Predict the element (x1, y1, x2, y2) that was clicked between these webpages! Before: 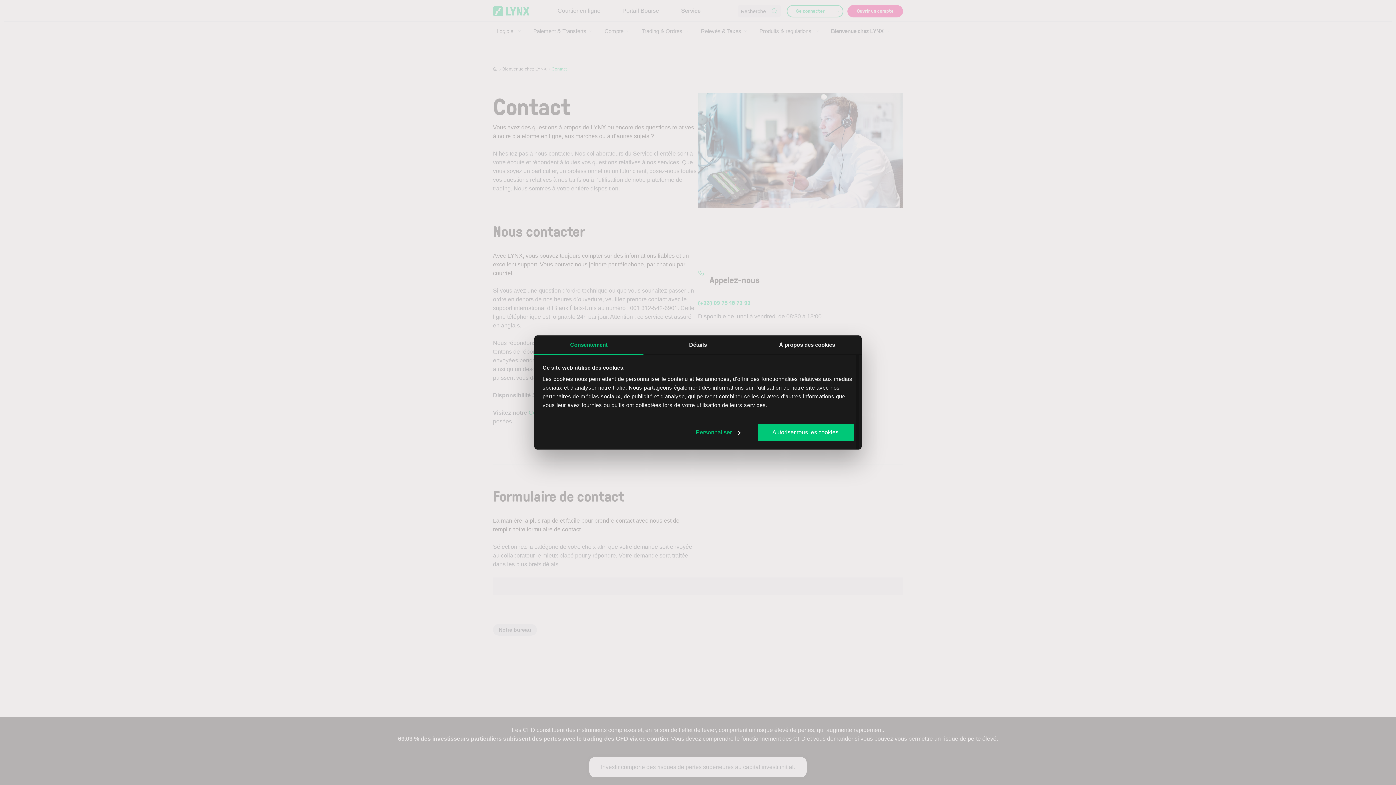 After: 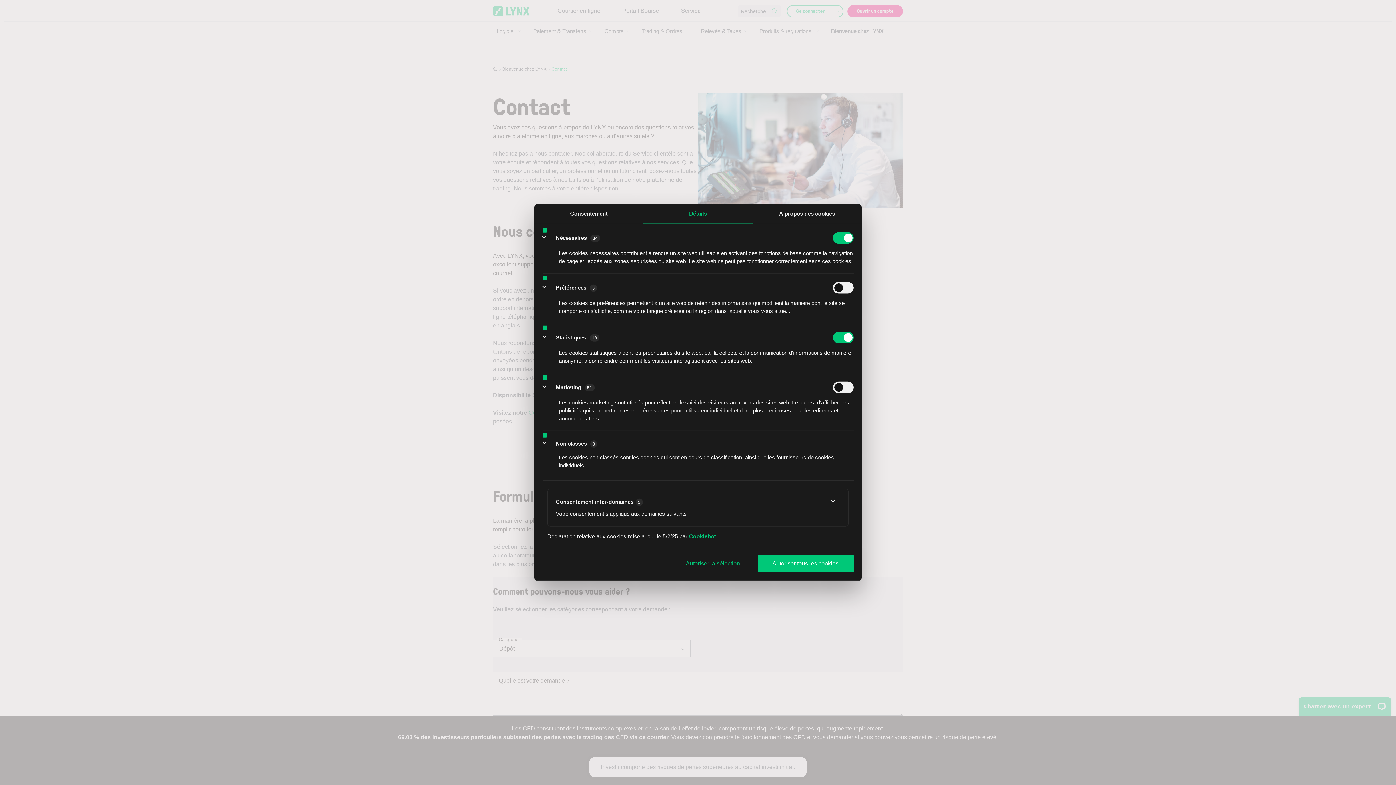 Action: label: Détails bbox: (643, 335, 752, 354)